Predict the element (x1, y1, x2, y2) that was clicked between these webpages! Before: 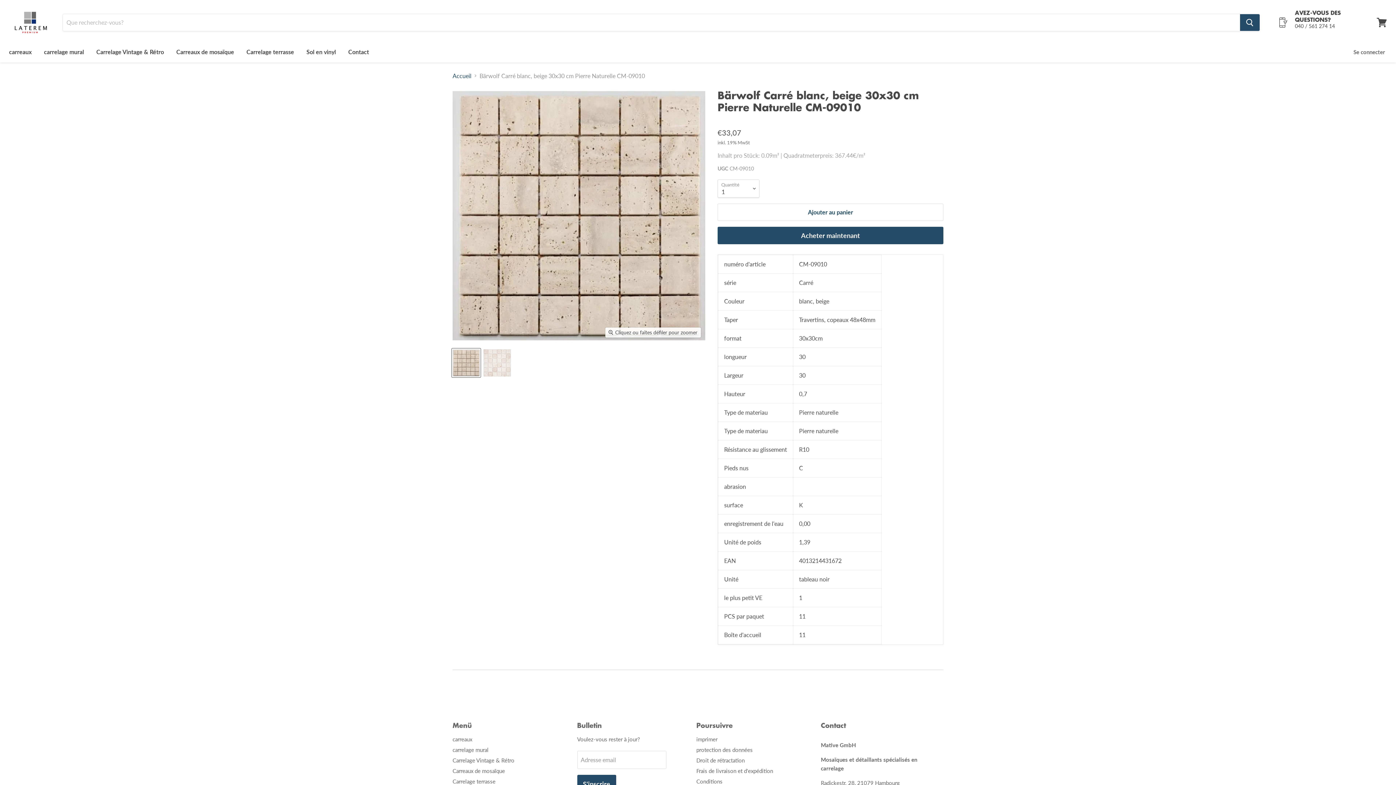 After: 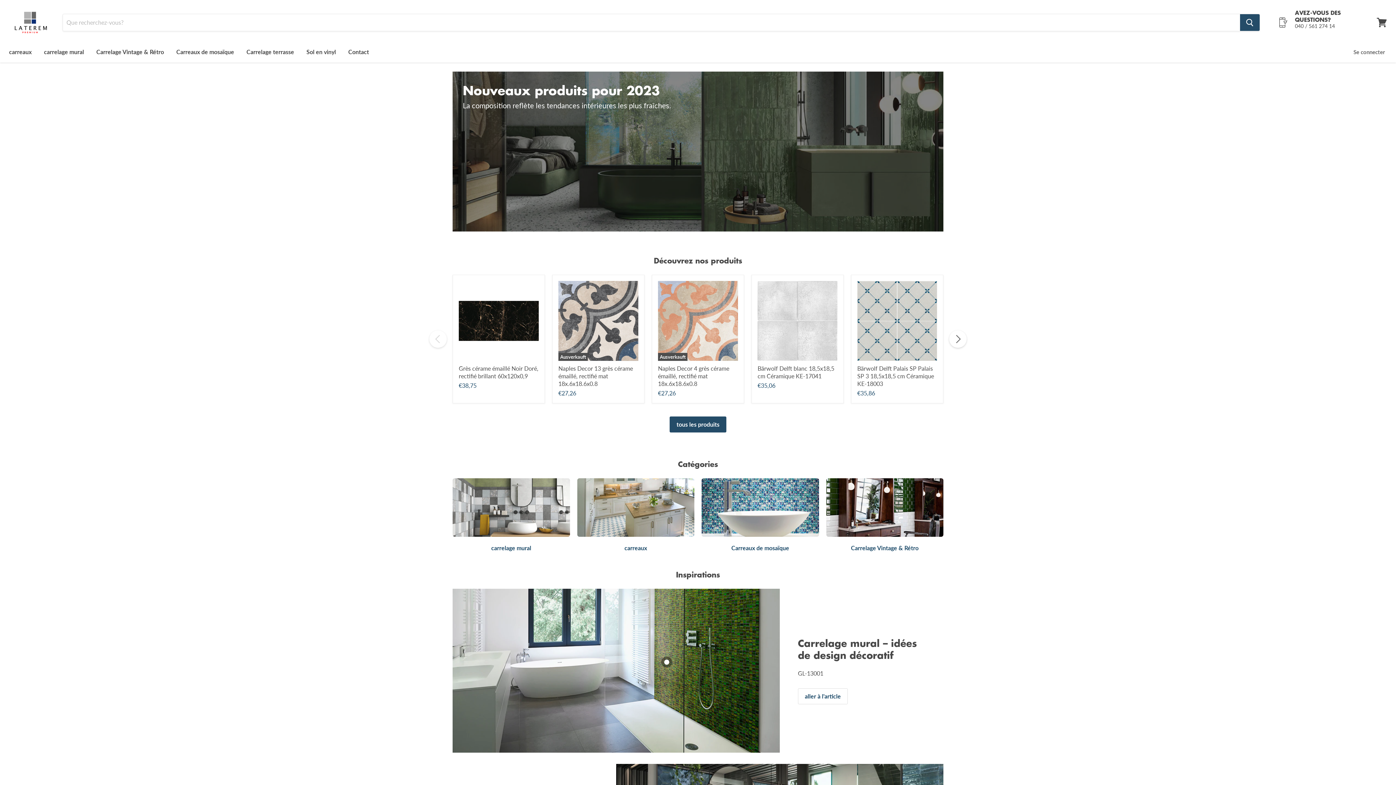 Action: bbox: (9, 7, 53, 37)